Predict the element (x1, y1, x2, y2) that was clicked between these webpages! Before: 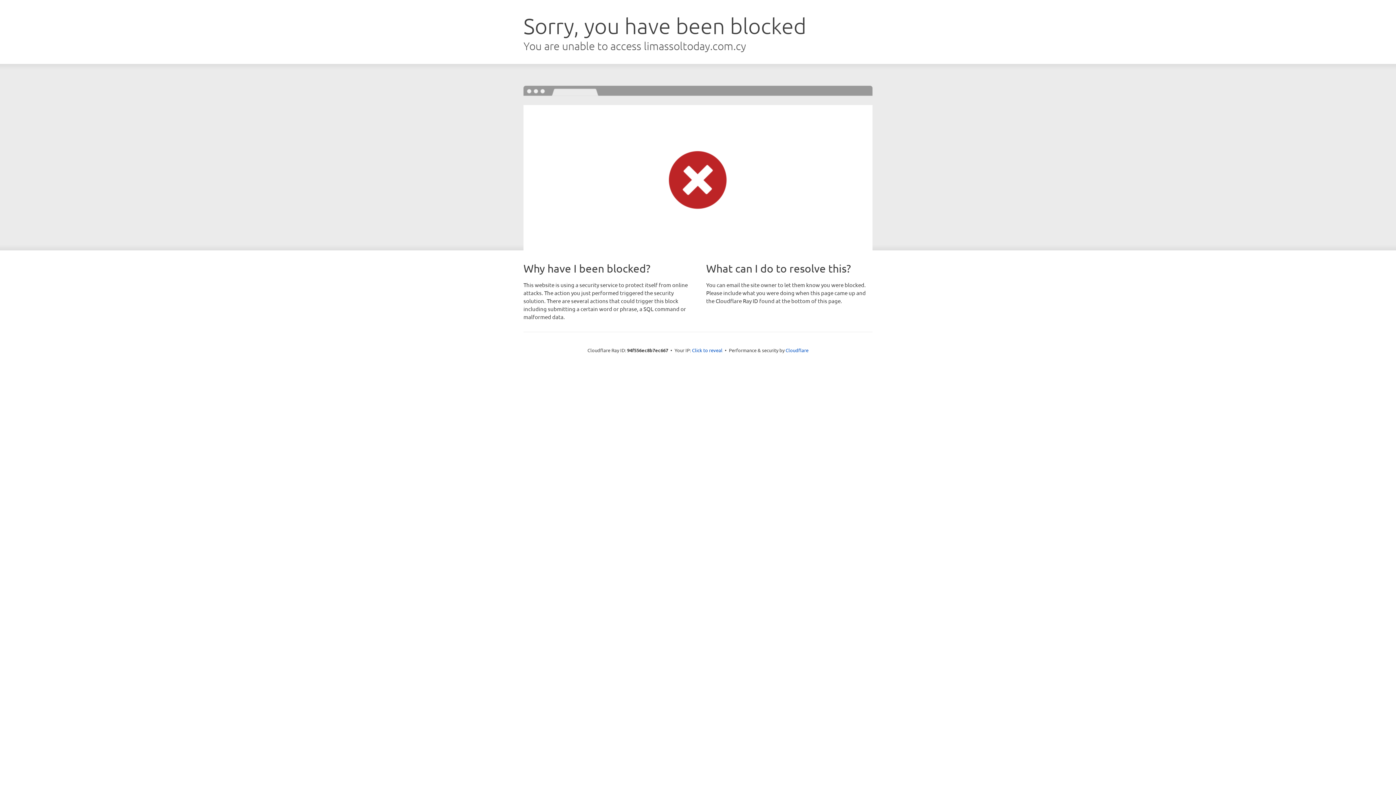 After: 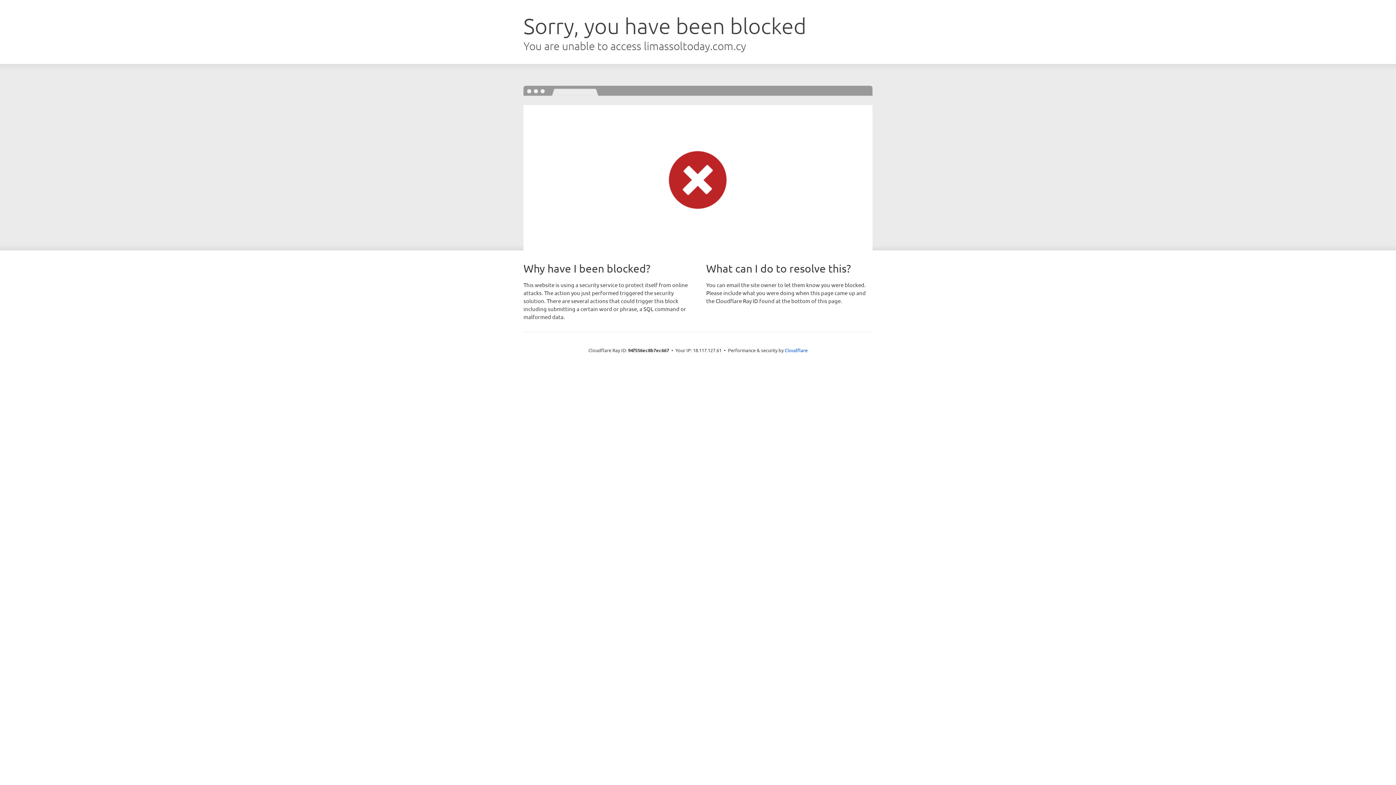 Action: label: Click to reveal bbox: (692, 346, 722, 353)